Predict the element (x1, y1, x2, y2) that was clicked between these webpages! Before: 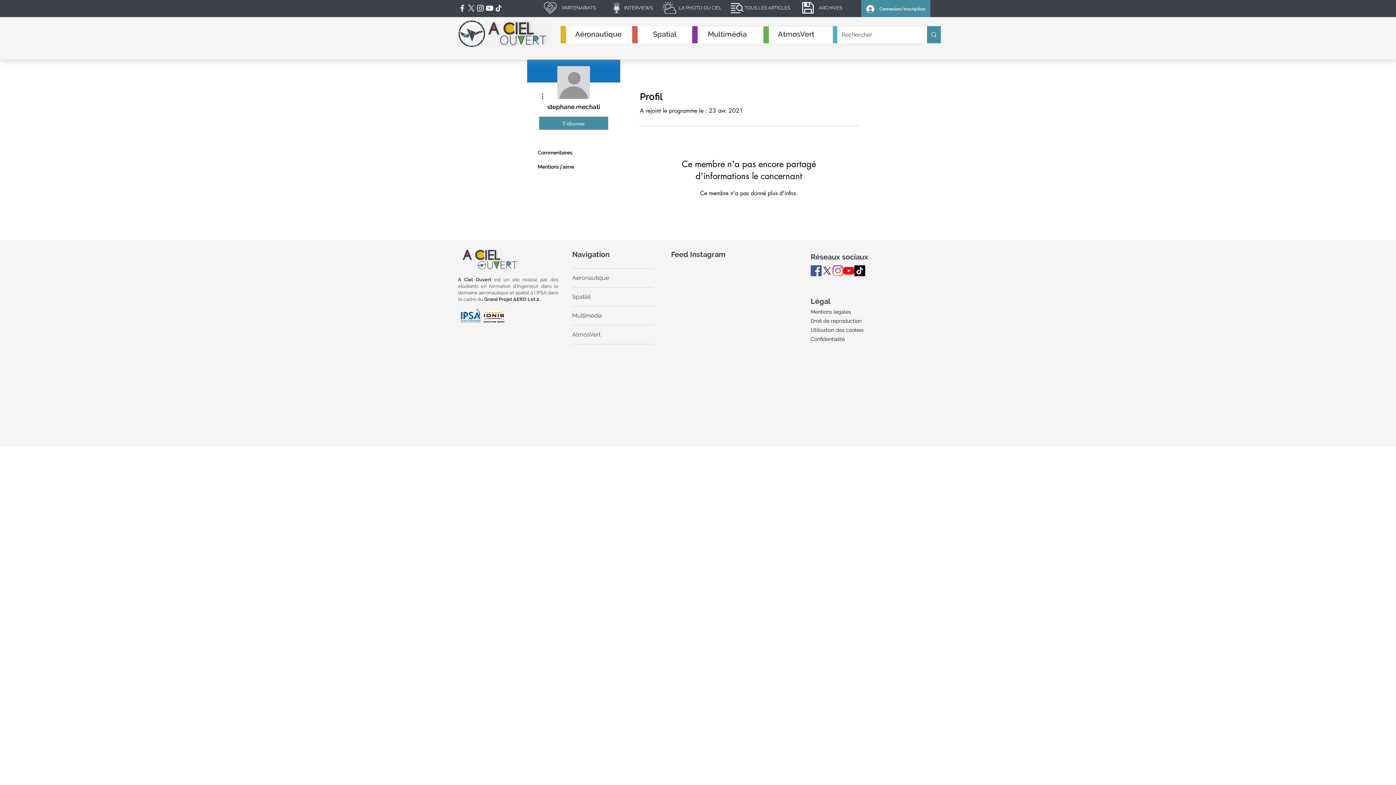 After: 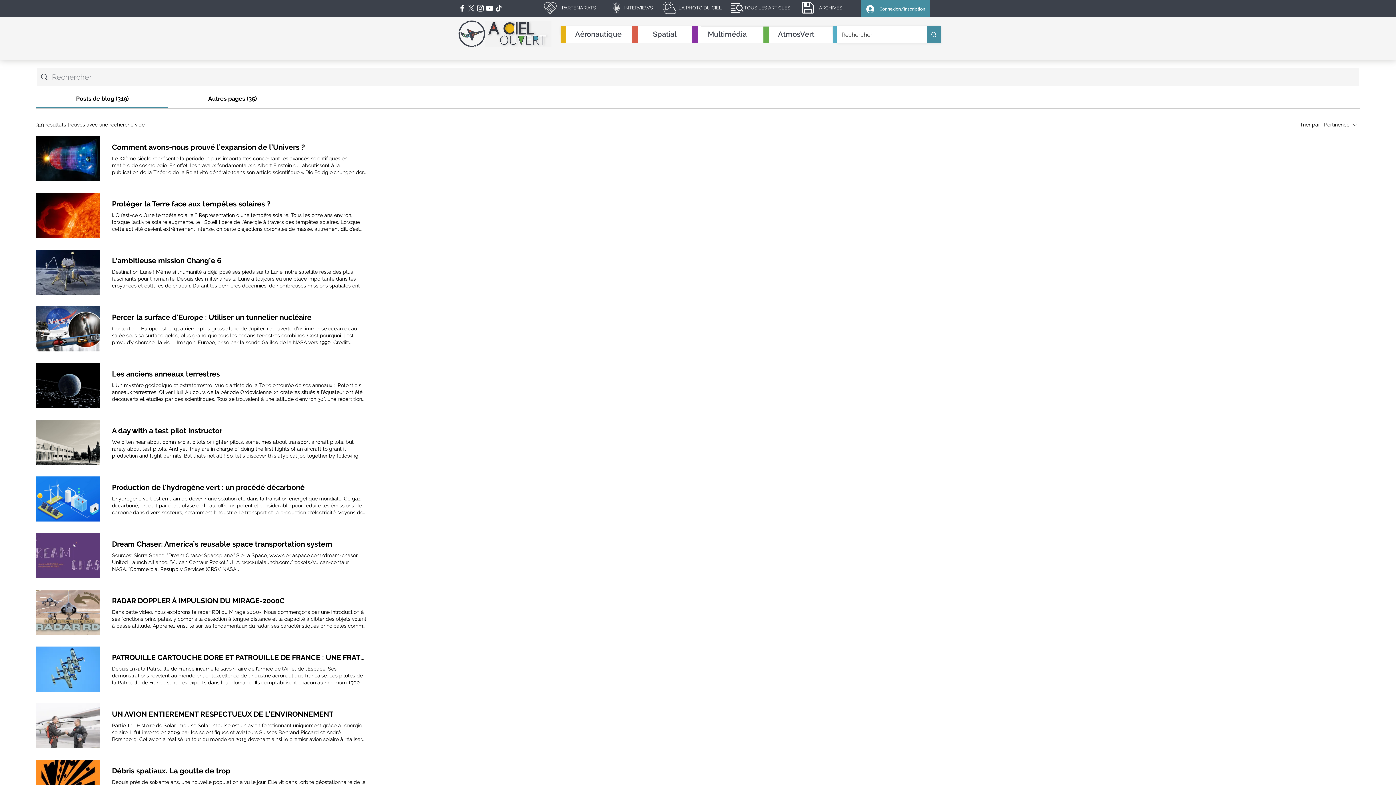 Action: bbox: (927, 26, 941, 43) label: Rechercher